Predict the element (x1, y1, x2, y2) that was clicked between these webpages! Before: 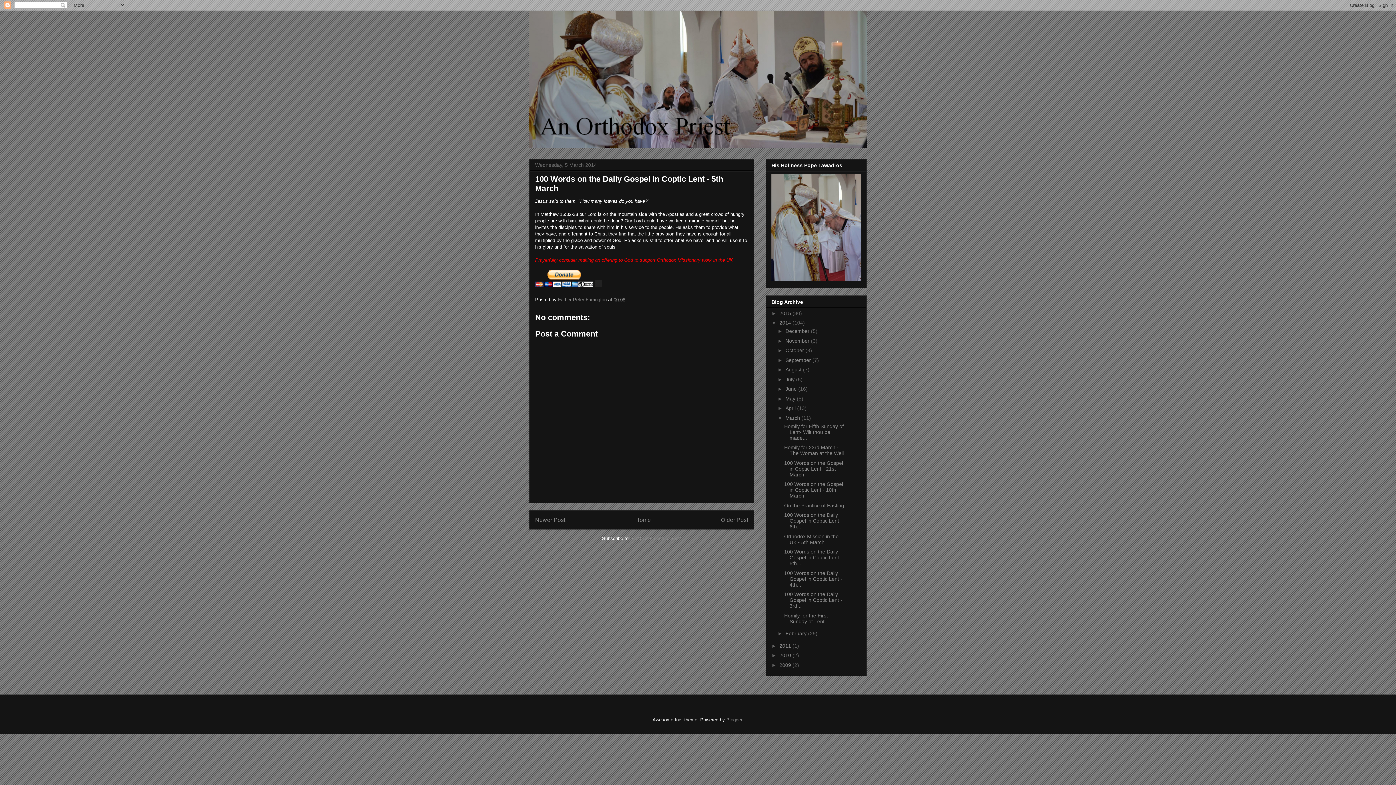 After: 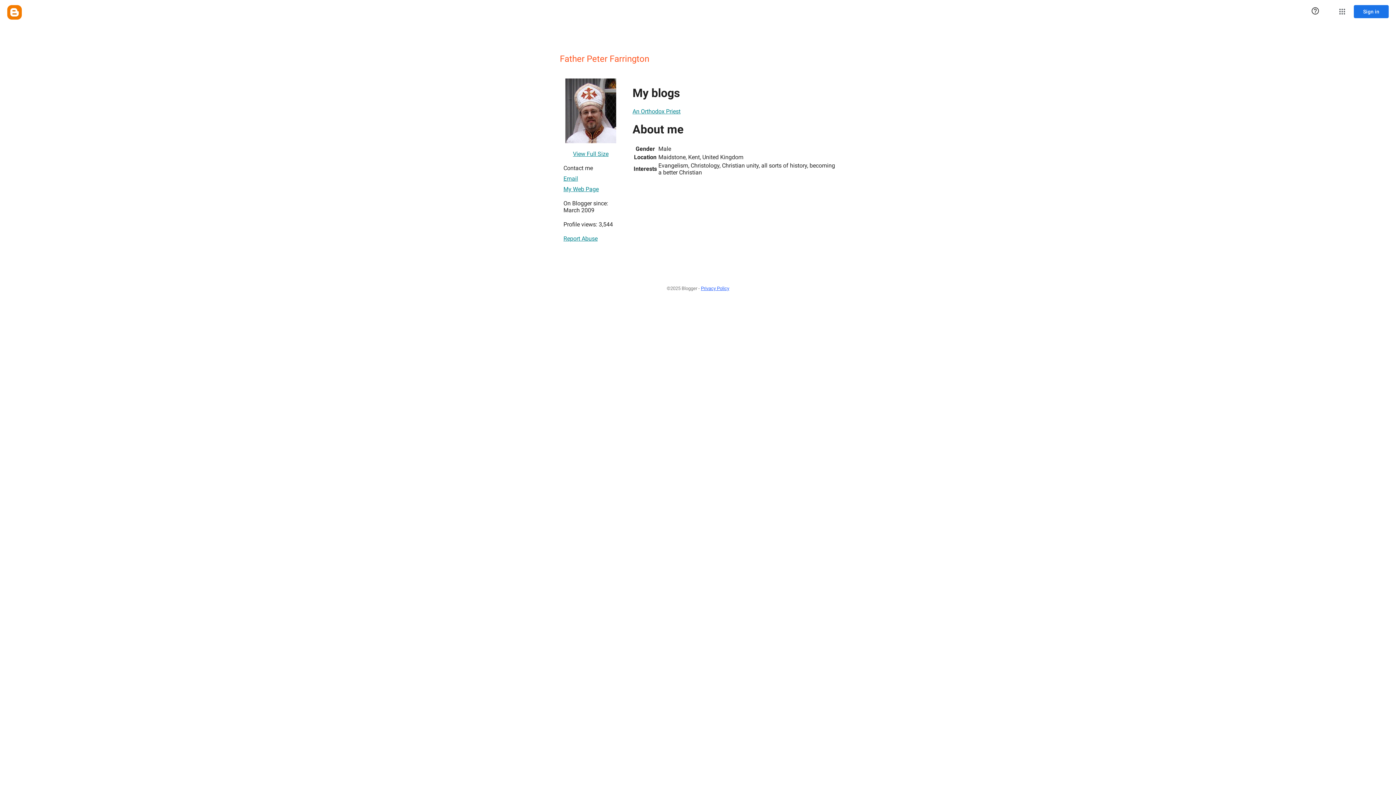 Action: label: Father Peter Farrington  bbox: (558, 296, 608, 302)